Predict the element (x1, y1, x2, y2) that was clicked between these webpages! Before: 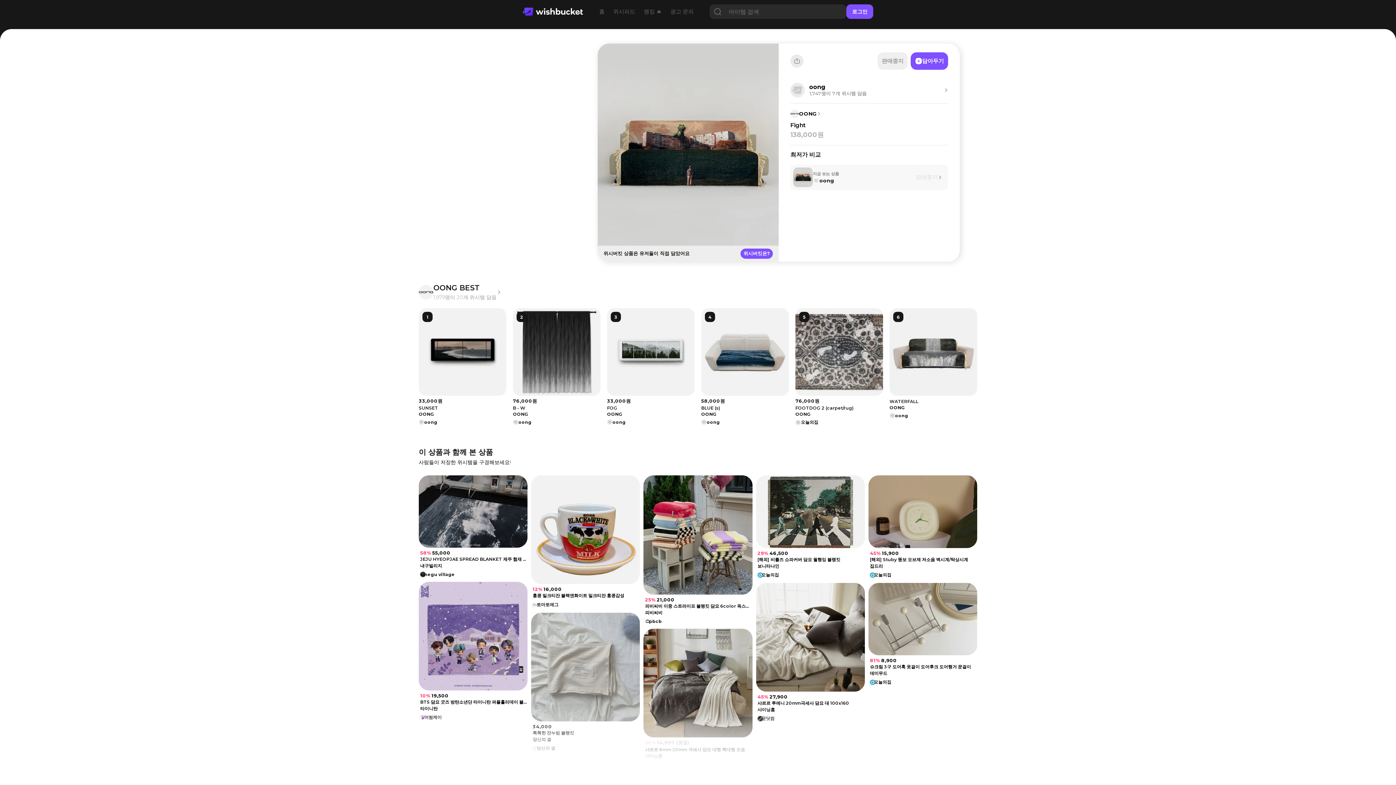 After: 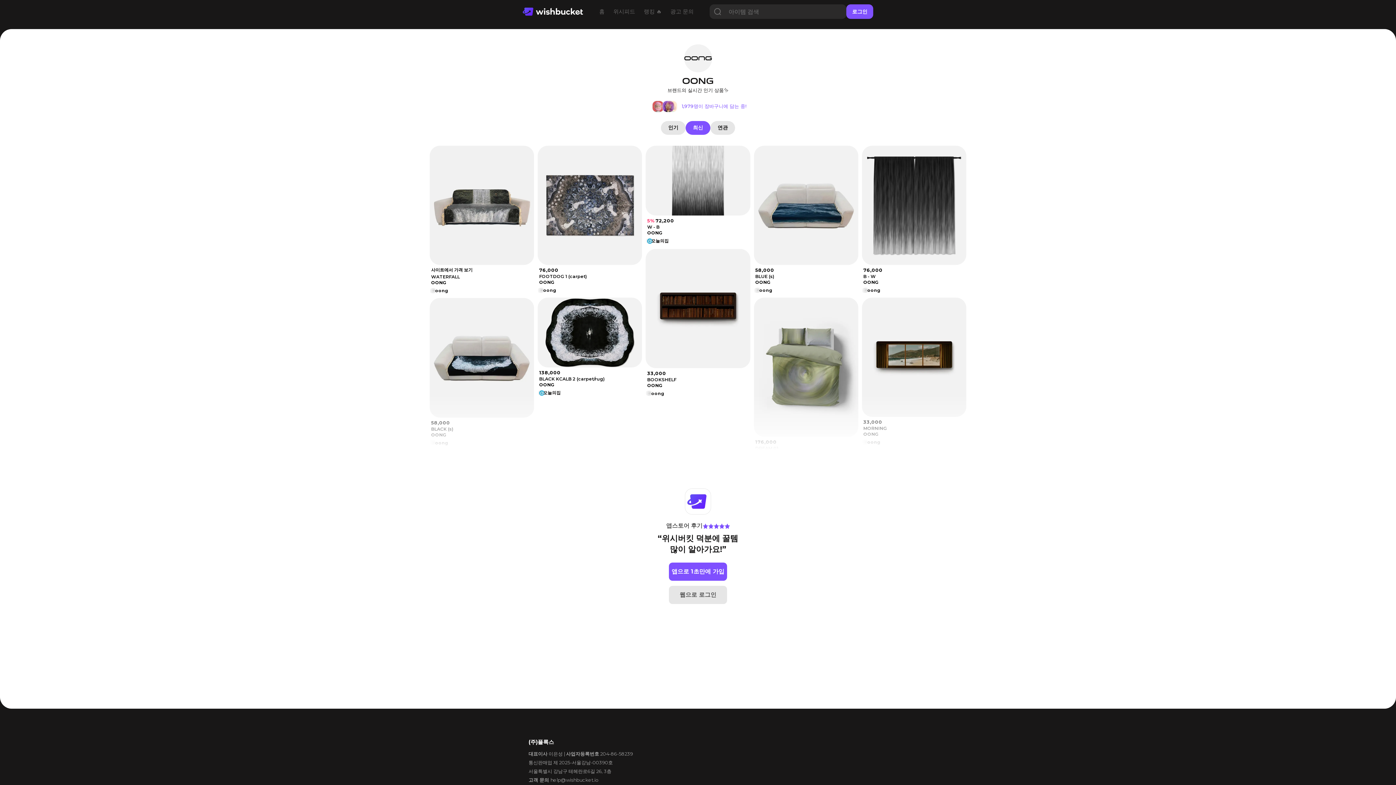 Action: bbox: (795, 411, 883, 417) label: OONG